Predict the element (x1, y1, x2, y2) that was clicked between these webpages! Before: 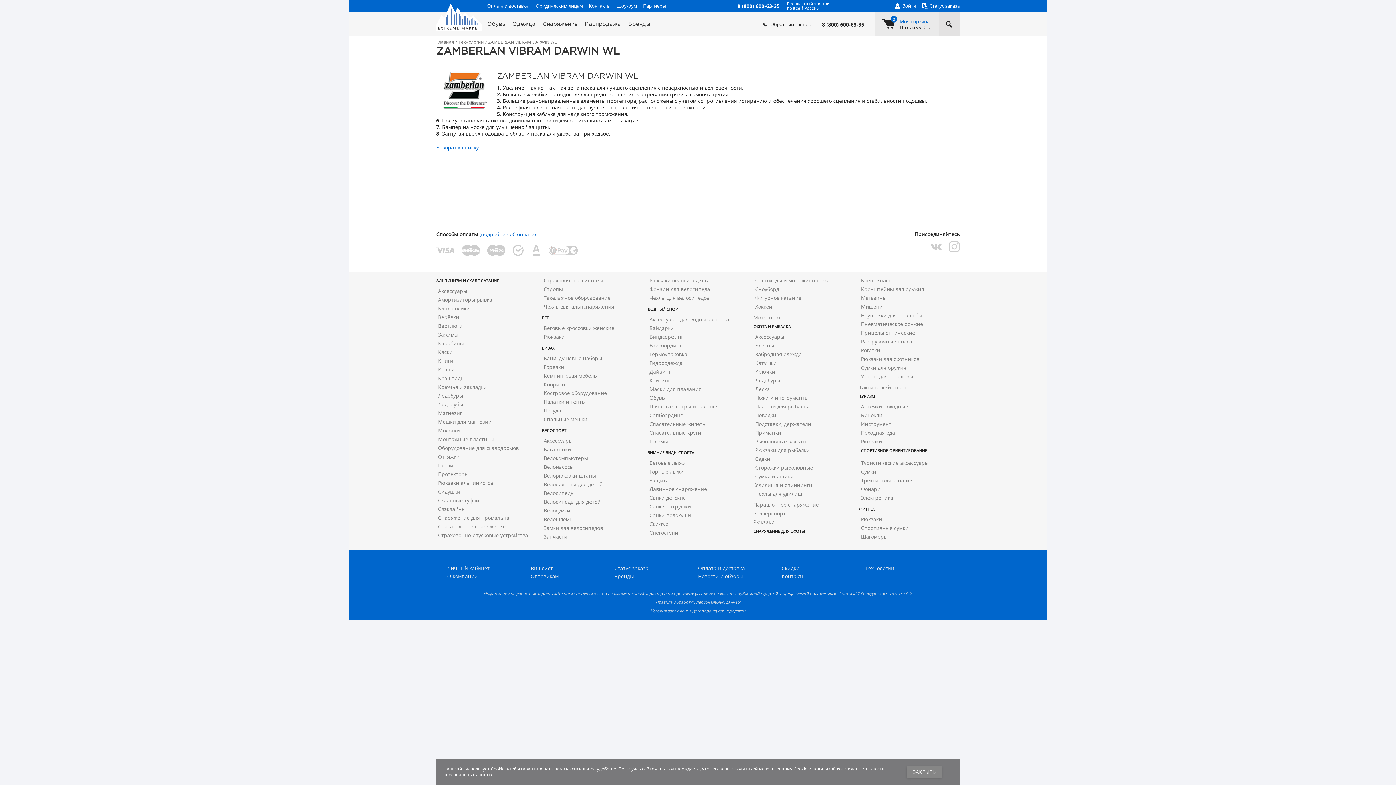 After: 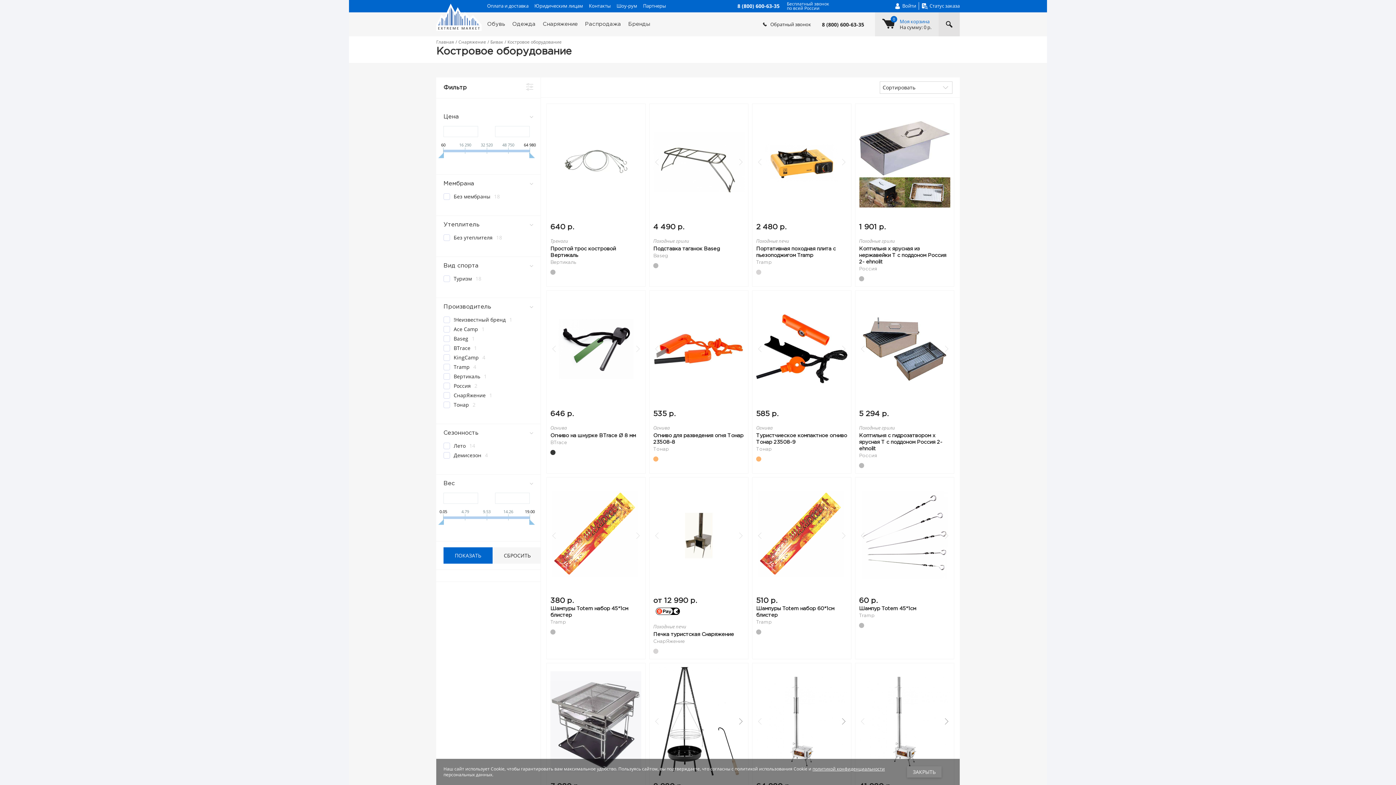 Action: label: Костровое оборудование bbox: (543, 389, 607, 396)